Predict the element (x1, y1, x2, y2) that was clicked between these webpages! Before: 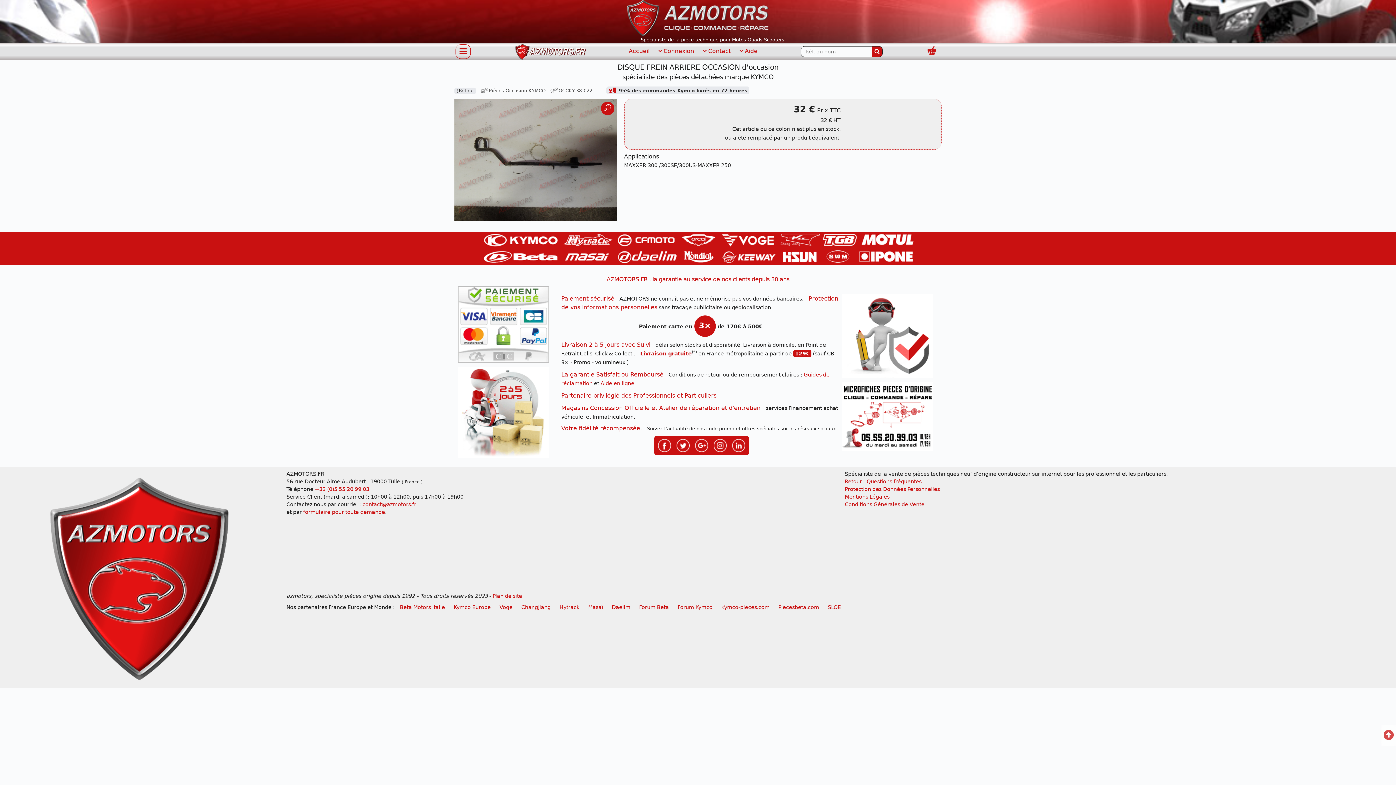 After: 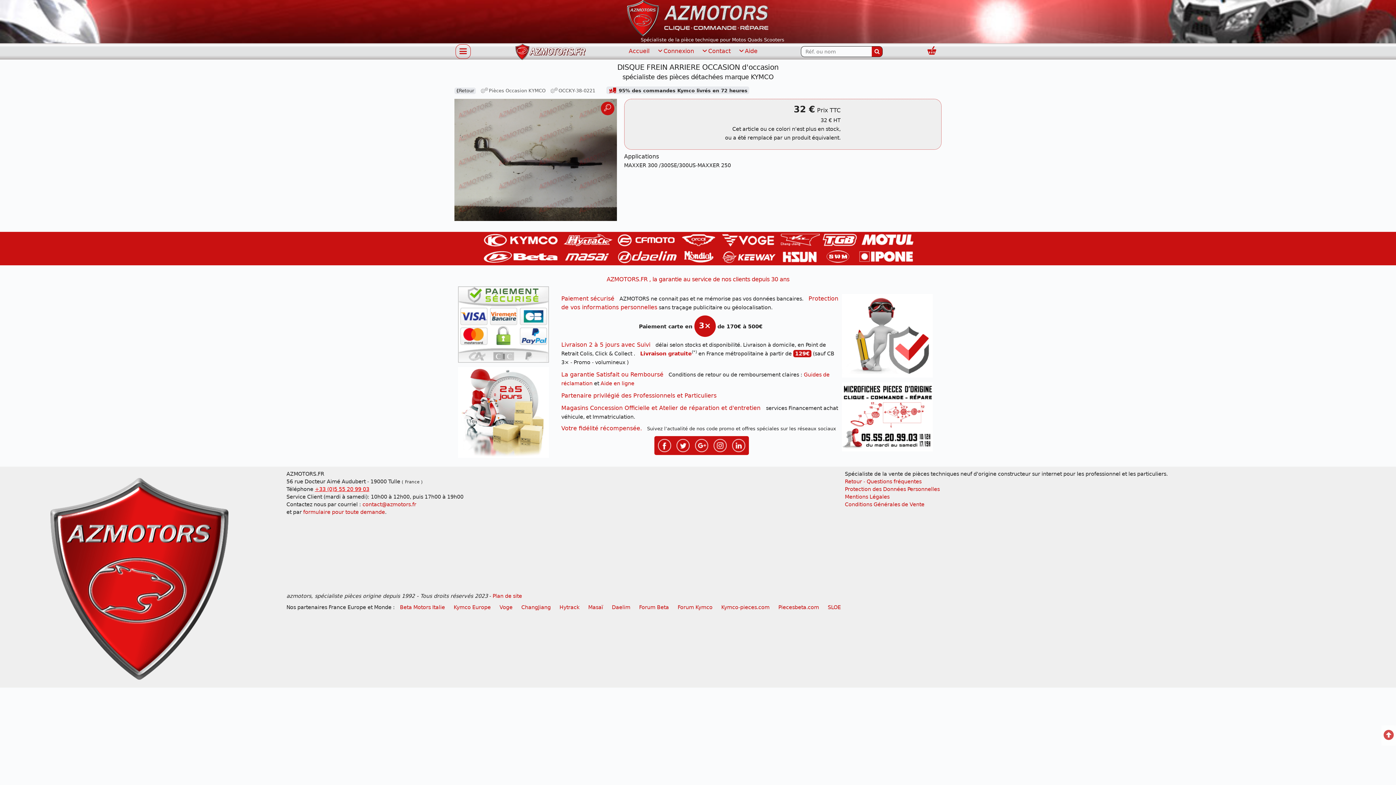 Action: bbox: (314, 486, 369, 492) label: +33 (0)5 55 20 99 03